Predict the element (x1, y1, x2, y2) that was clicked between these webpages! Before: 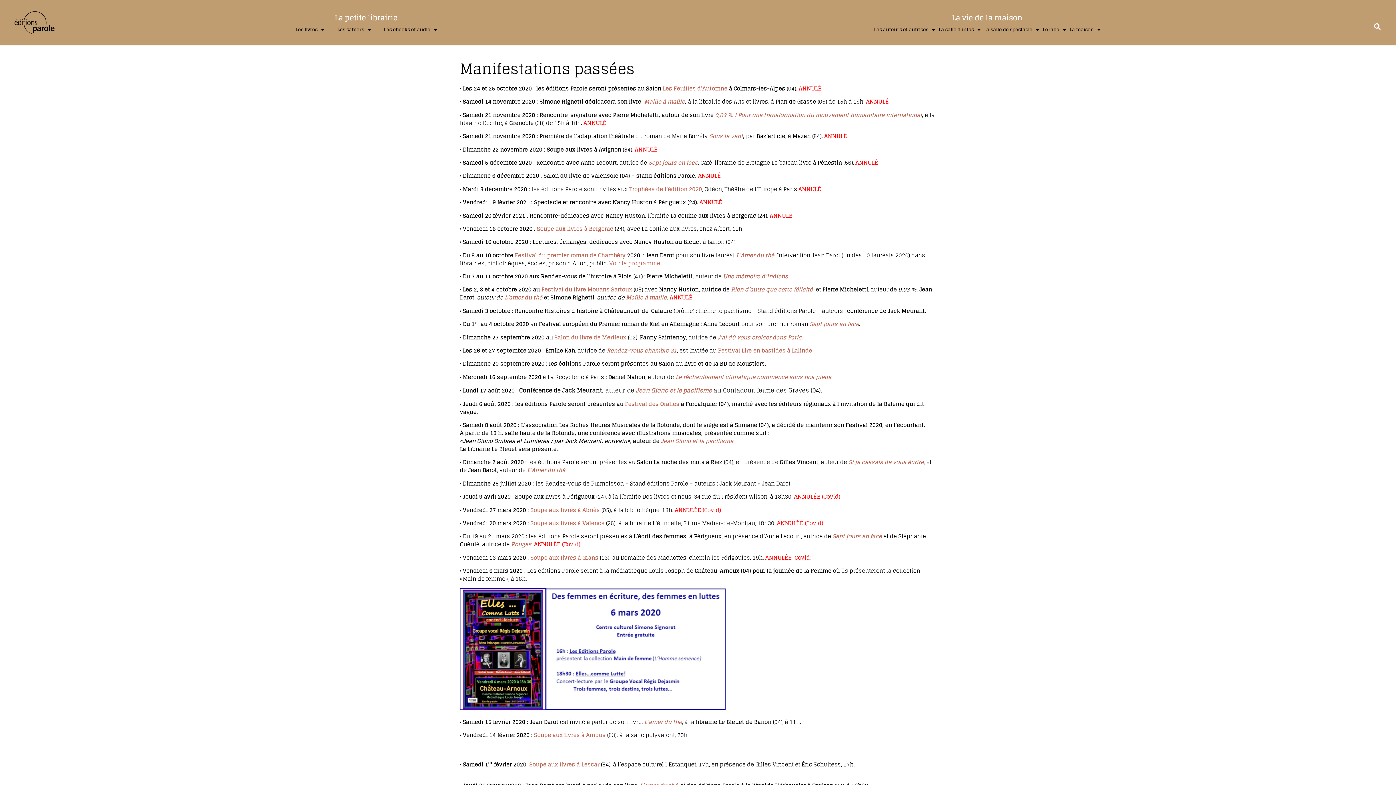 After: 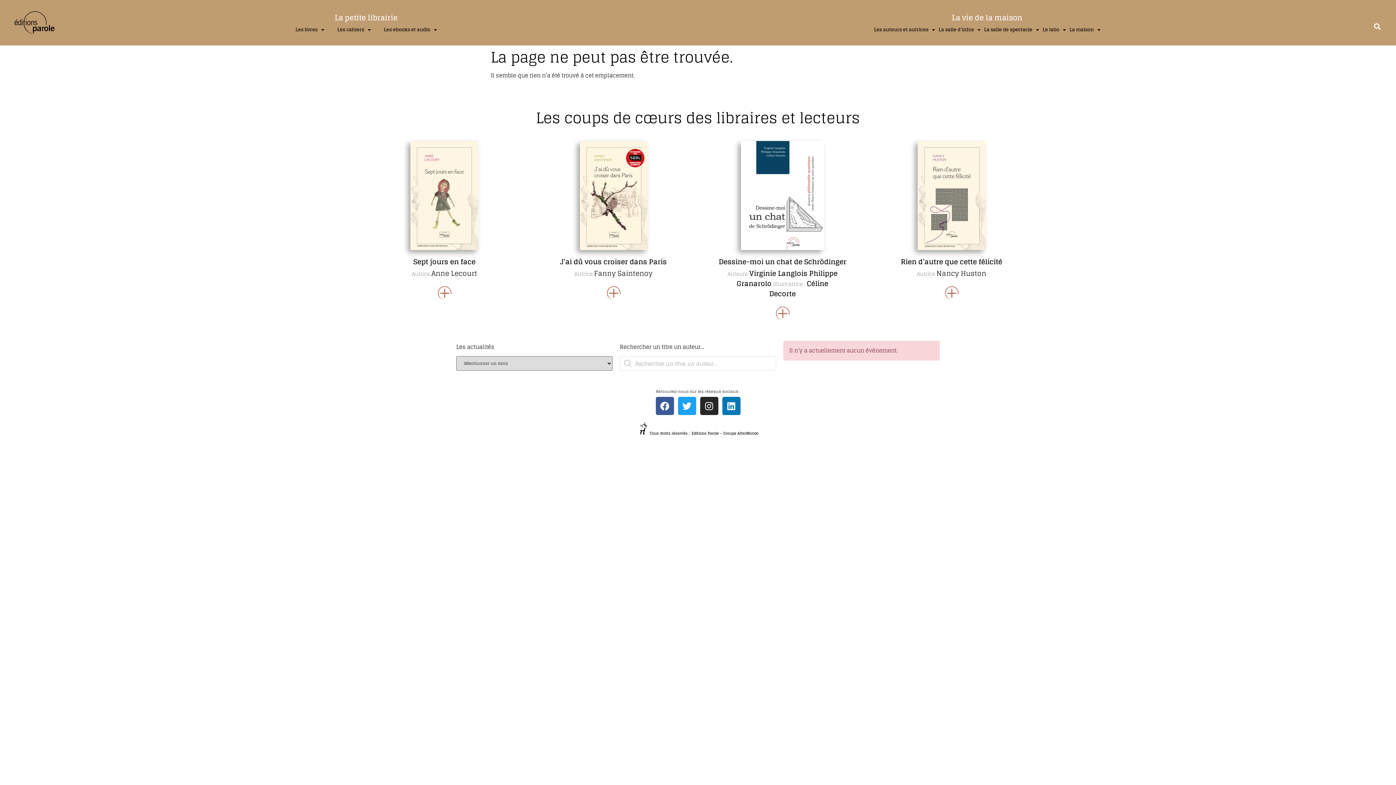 Action: bbox: (659, 436, 733, 446) label:  Jean Giono et le pacifisme